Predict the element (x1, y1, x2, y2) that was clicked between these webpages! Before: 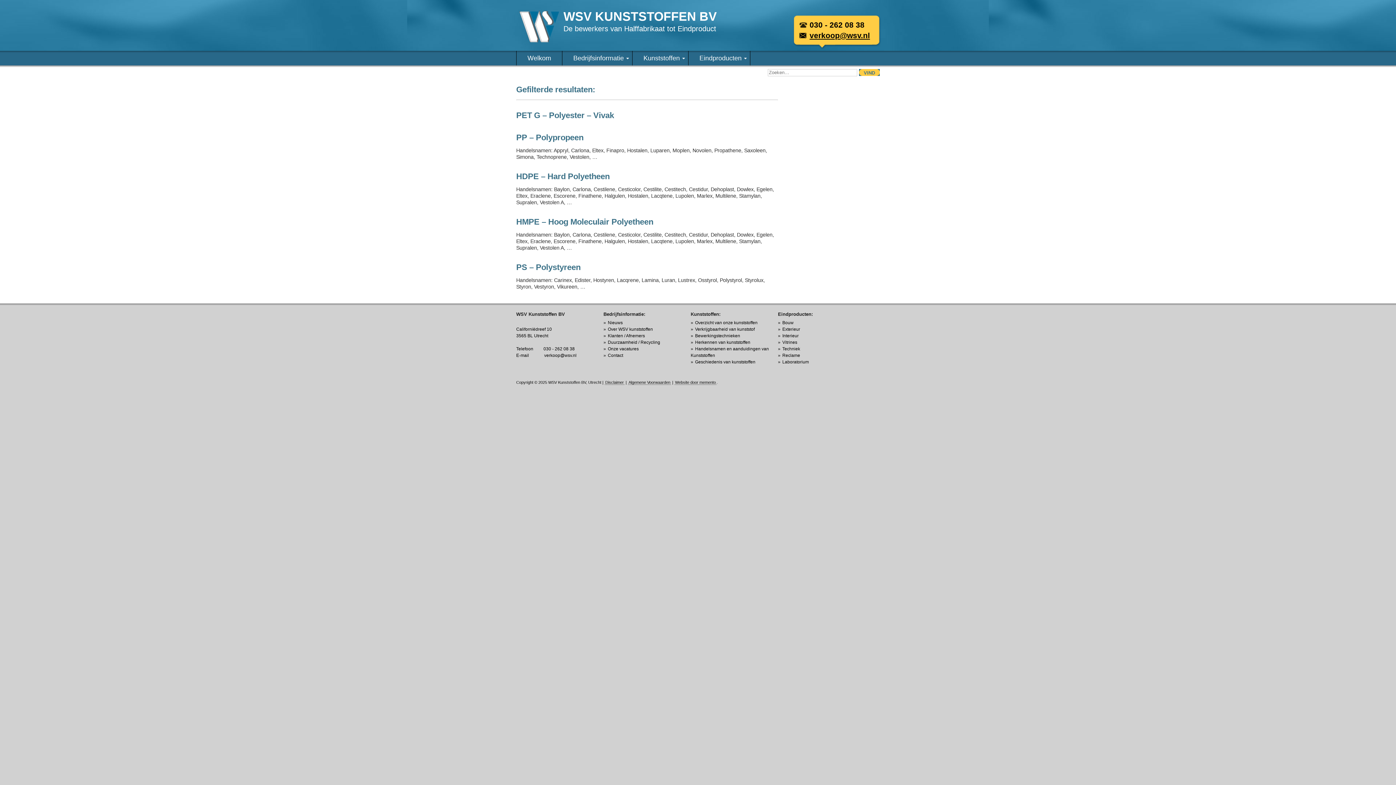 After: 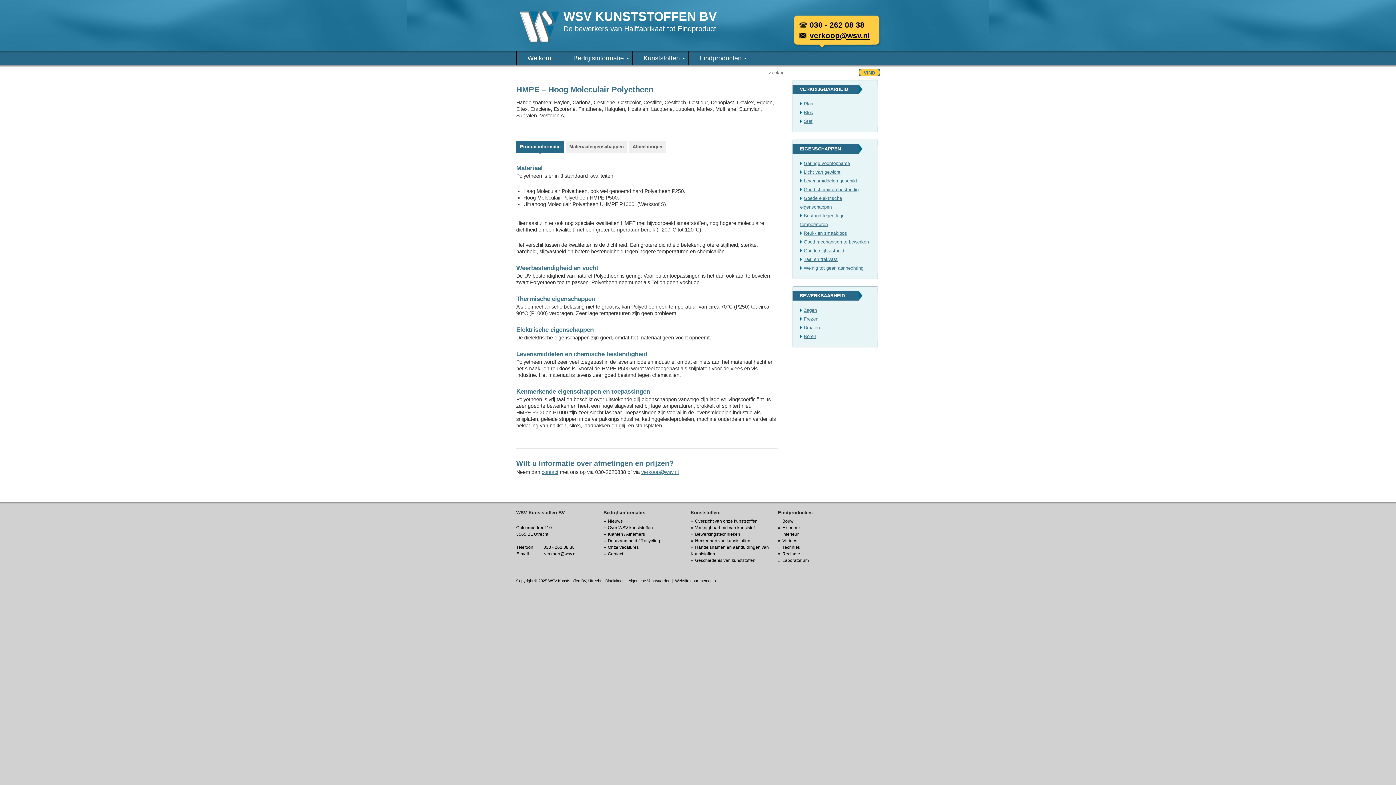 Action: bbox: (516, 217, 653, 226) label: HMPE – Hoog Moleculair Polyetheen